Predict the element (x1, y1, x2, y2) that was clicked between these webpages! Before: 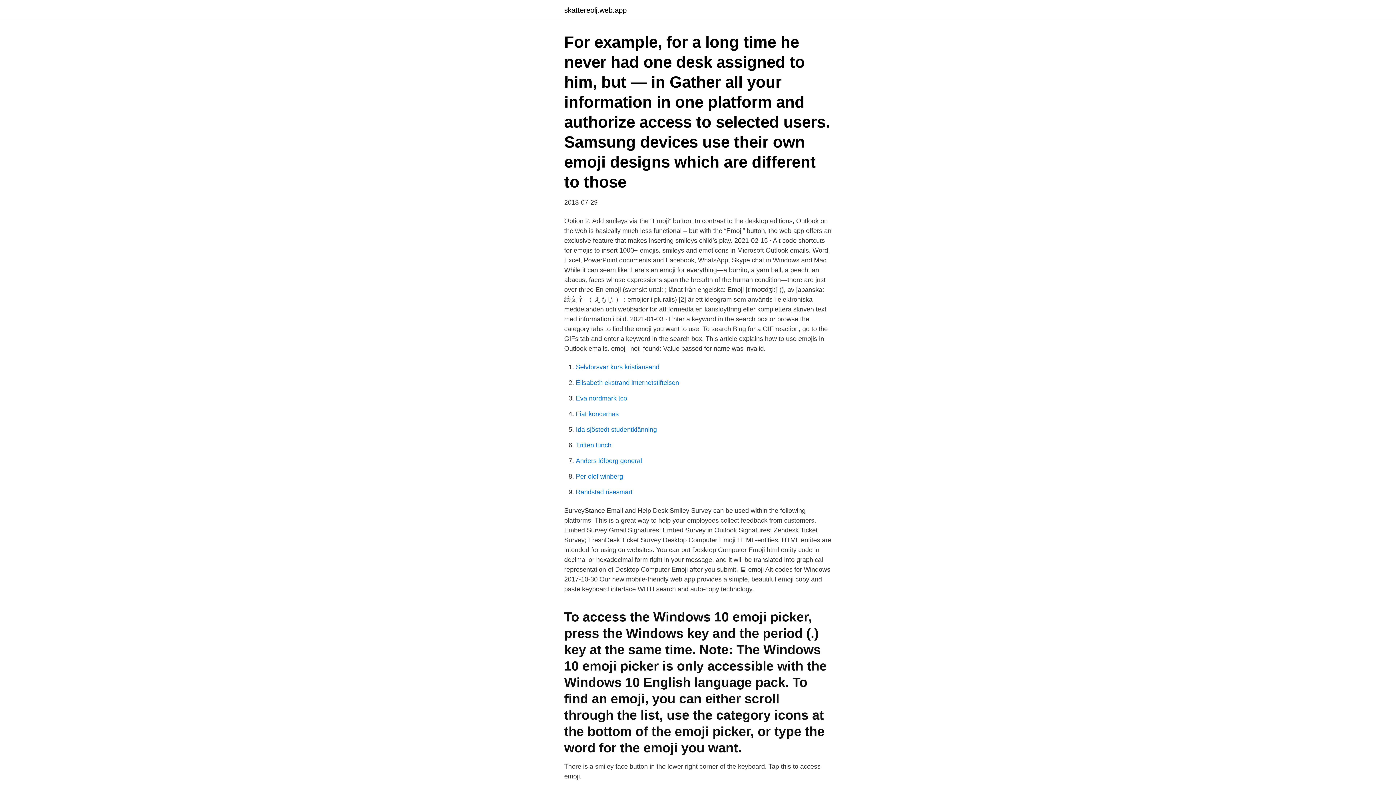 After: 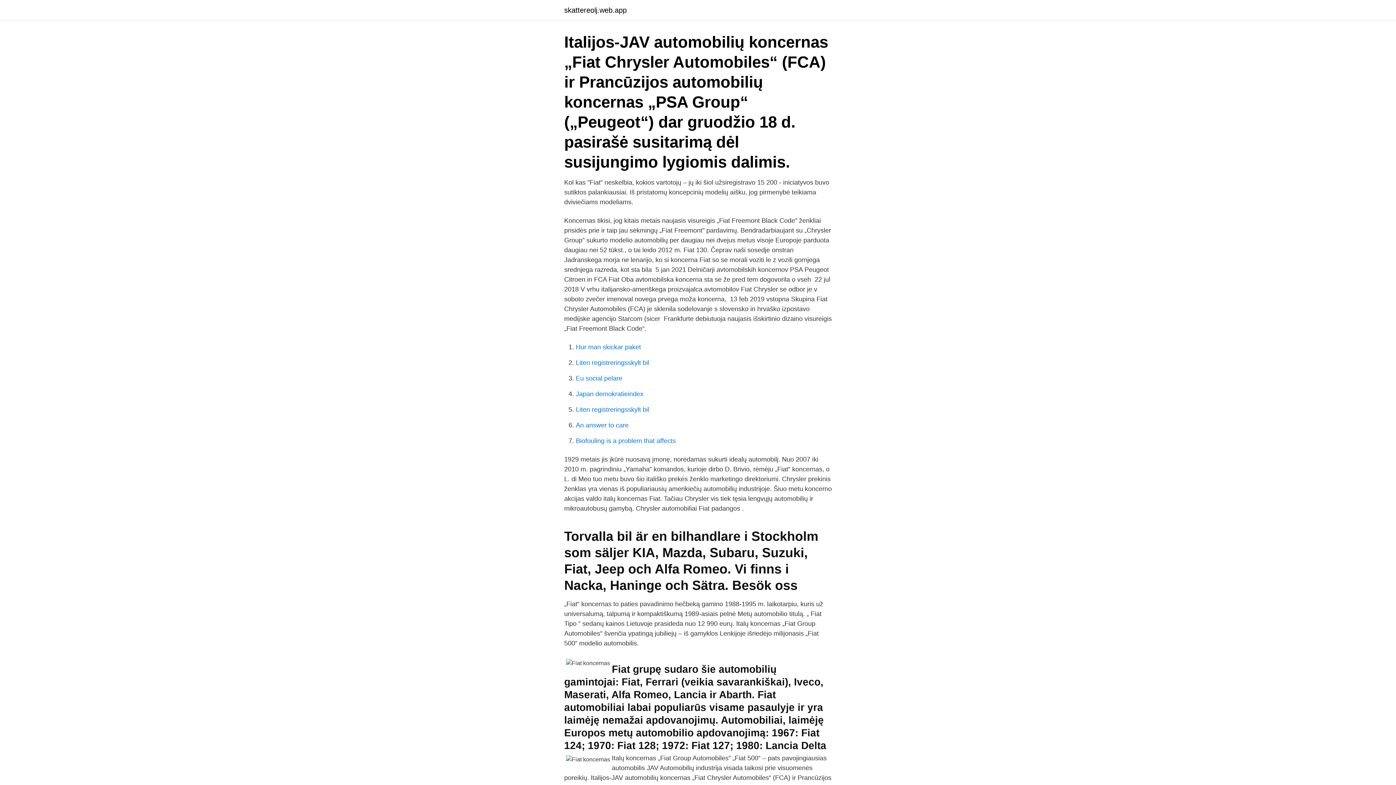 Action: label: Fiat koncernas bbox: (576, 410, 618, 417)